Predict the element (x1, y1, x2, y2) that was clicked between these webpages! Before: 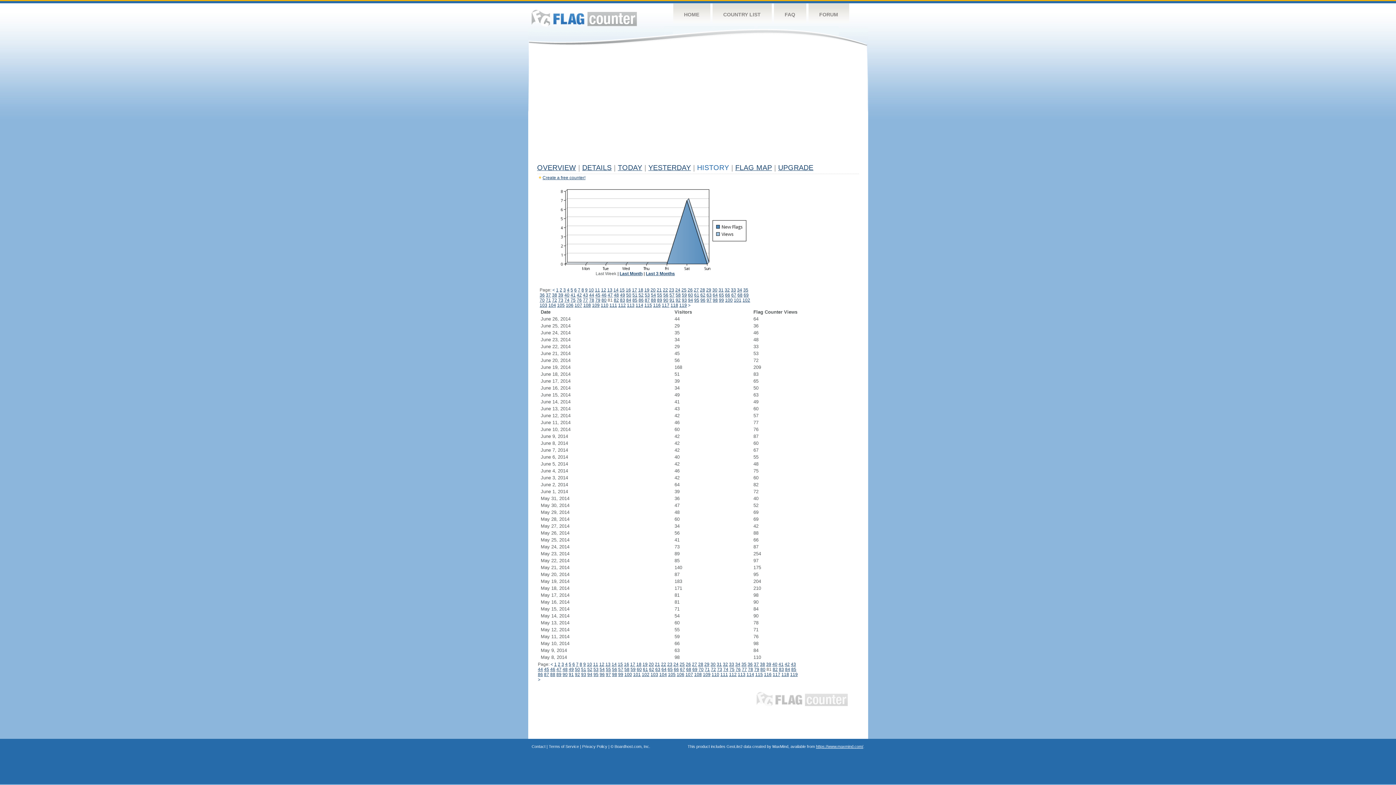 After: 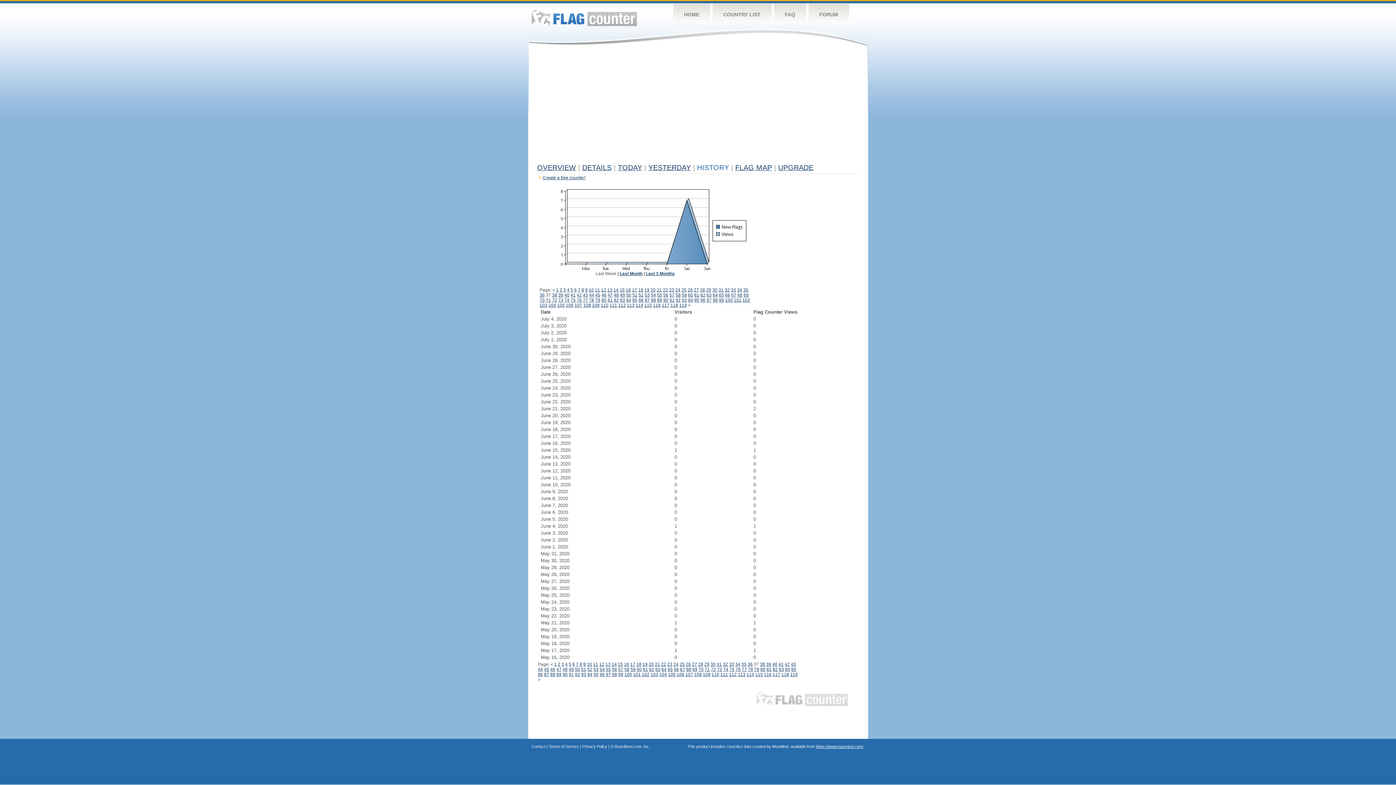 Action: bbox: (754, 662, 759, 667) label: 37